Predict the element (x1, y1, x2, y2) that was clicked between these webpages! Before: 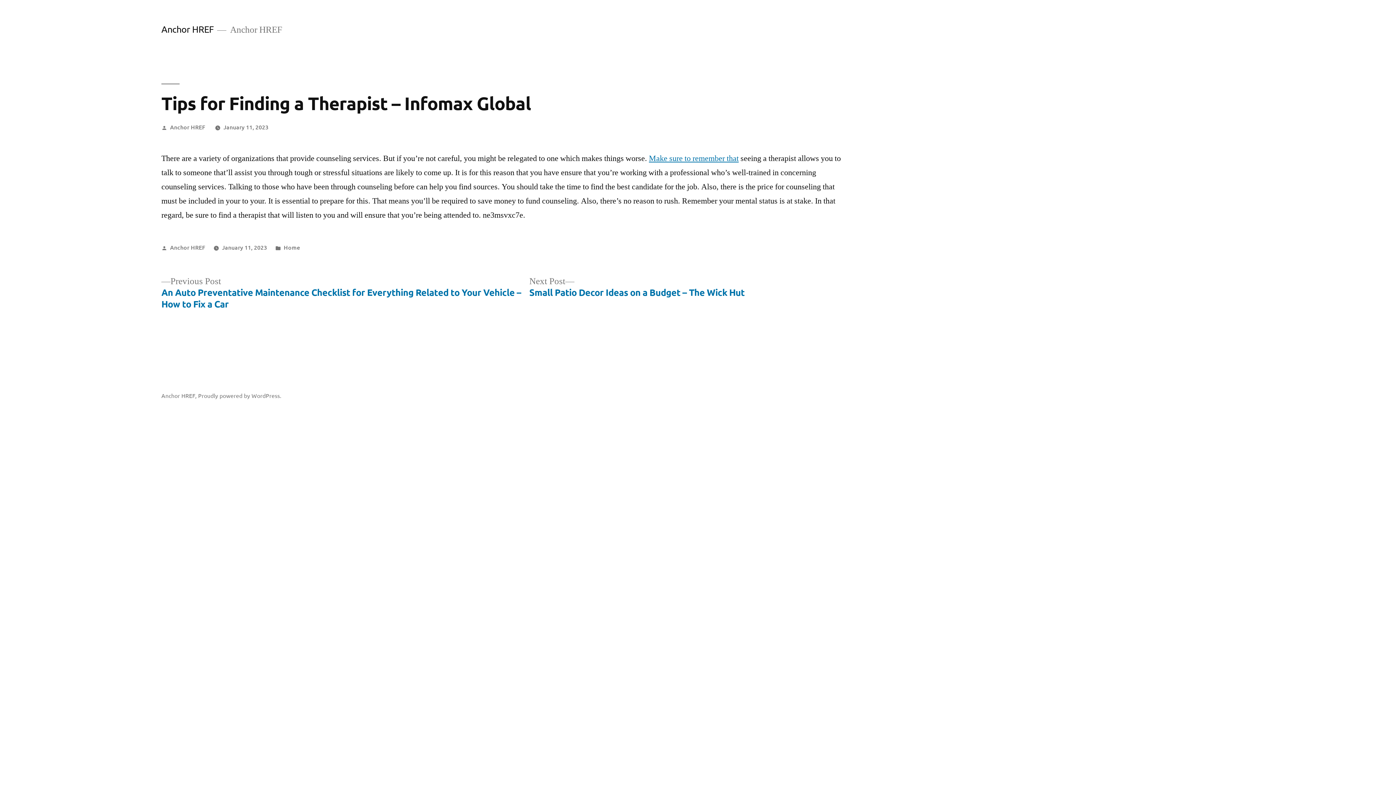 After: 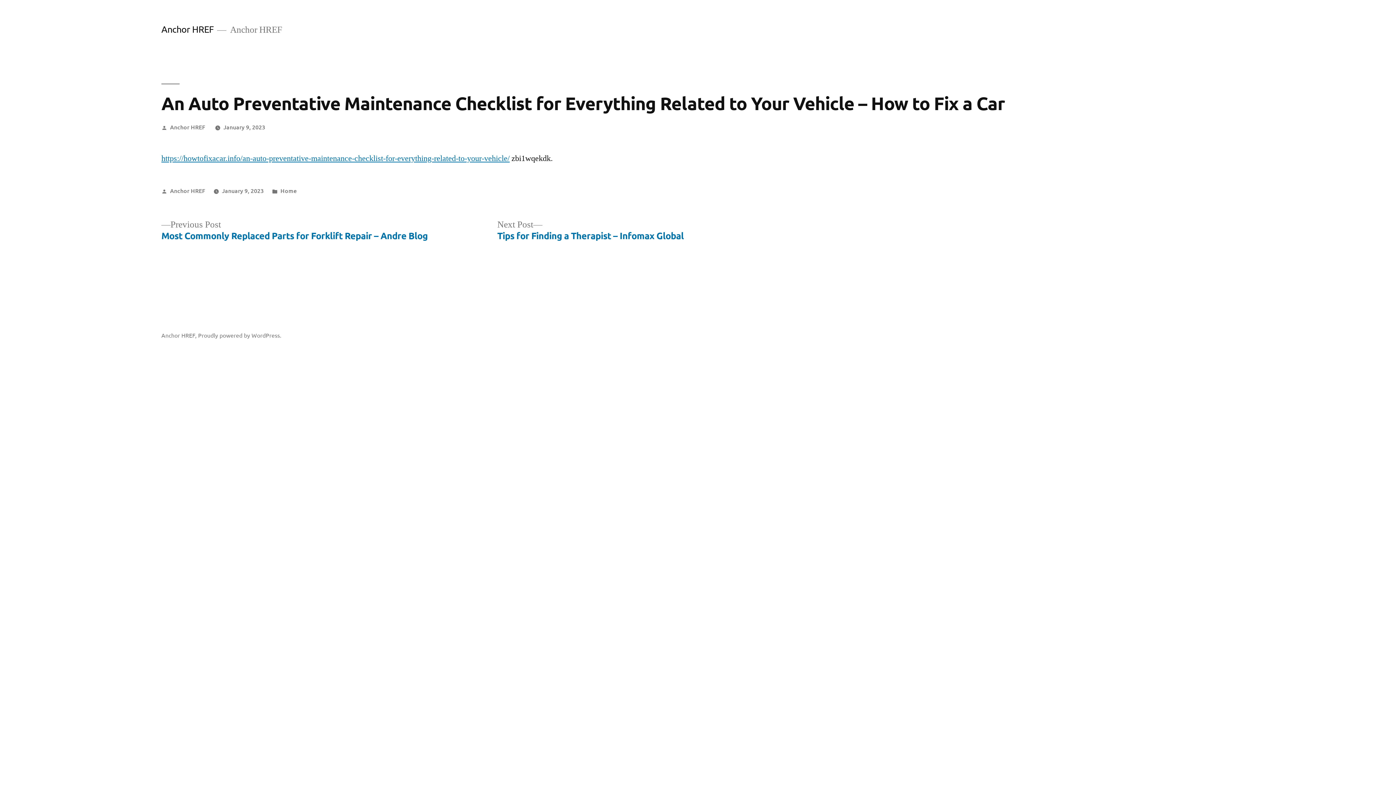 Action: bbox: (161, 276, 521, 310) label: Previous Post
Previous post:

An Auto Preventative Maintenance Checklist for Everything Related to Your Vehicle – How to Fix a Car